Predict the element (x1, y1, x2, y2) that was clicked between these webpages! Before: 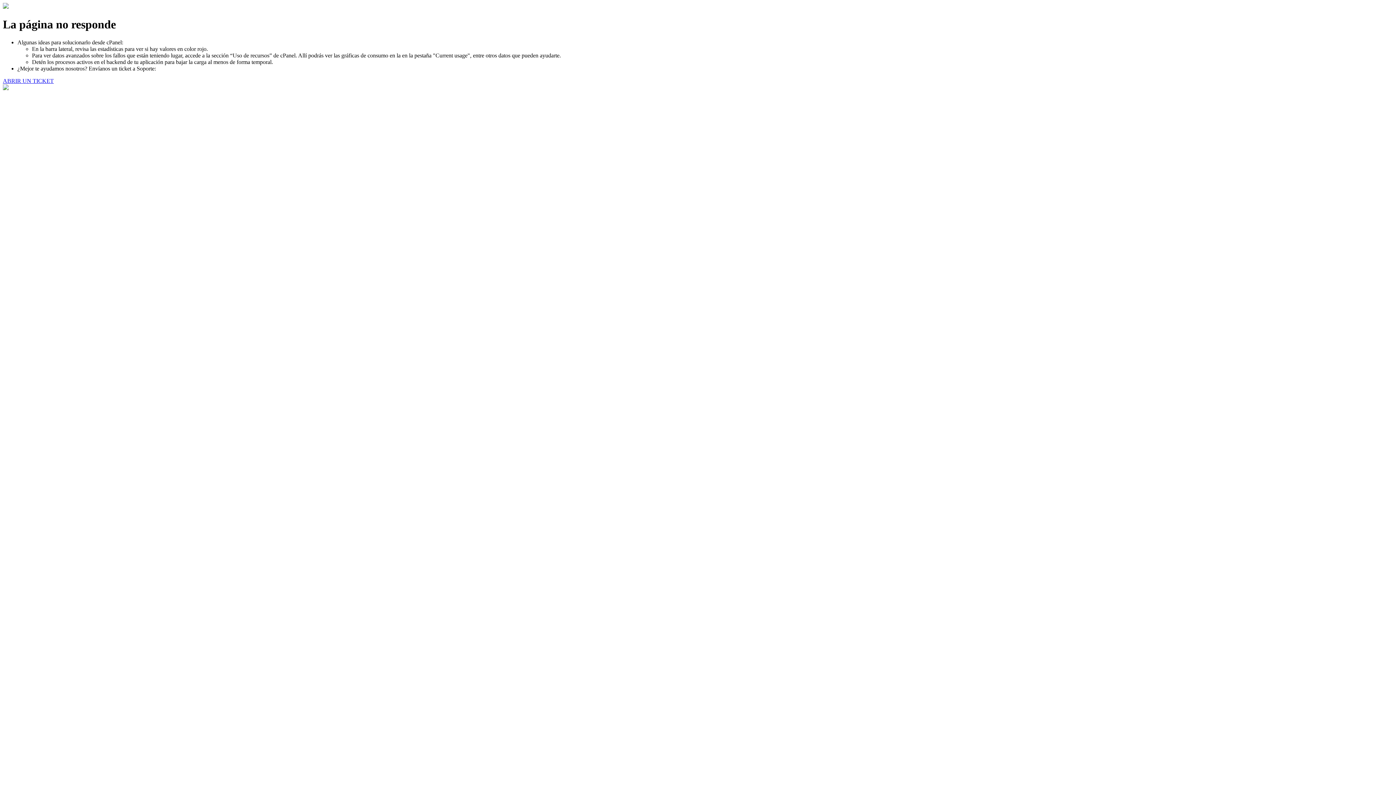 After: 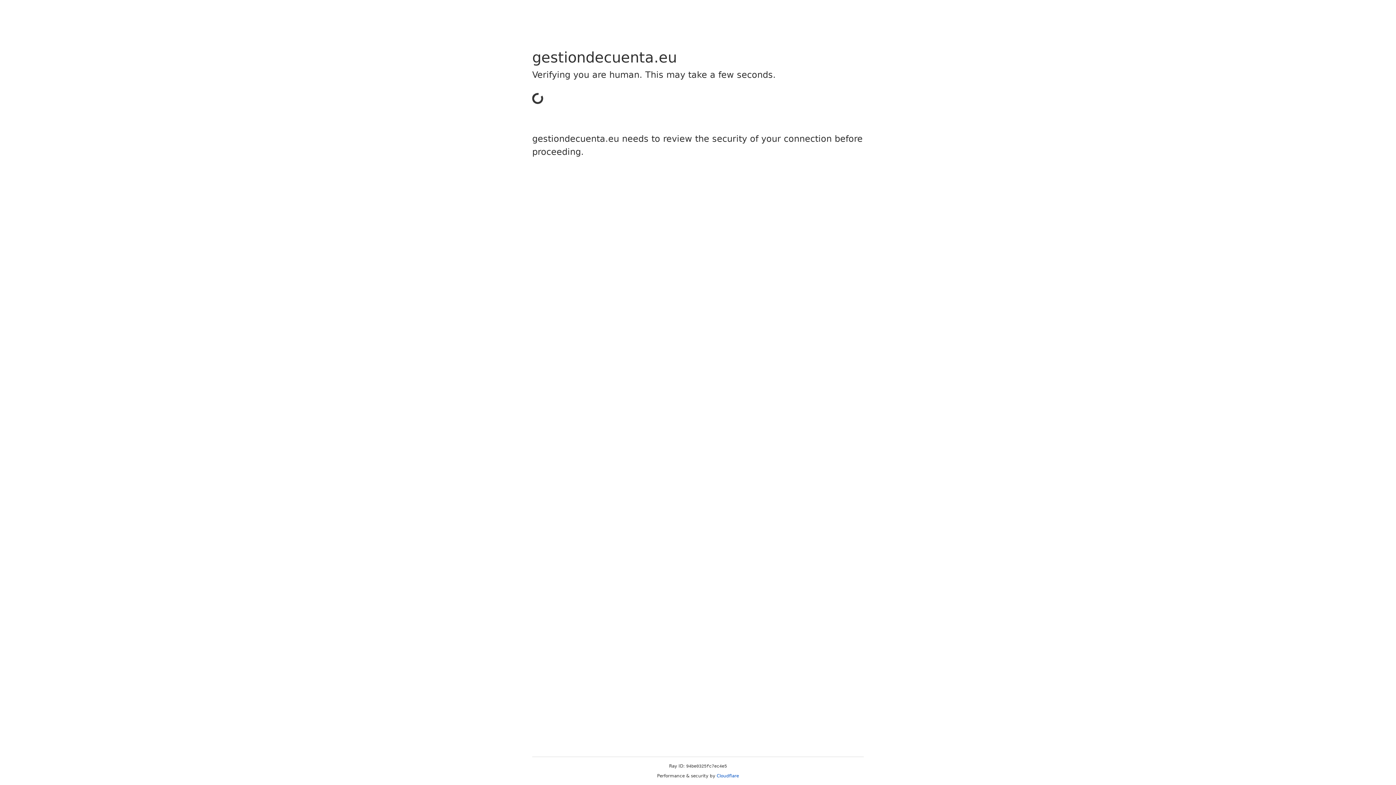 Action: bbox: (2, 77, 53, 83) label: ABRIR UN TICKET